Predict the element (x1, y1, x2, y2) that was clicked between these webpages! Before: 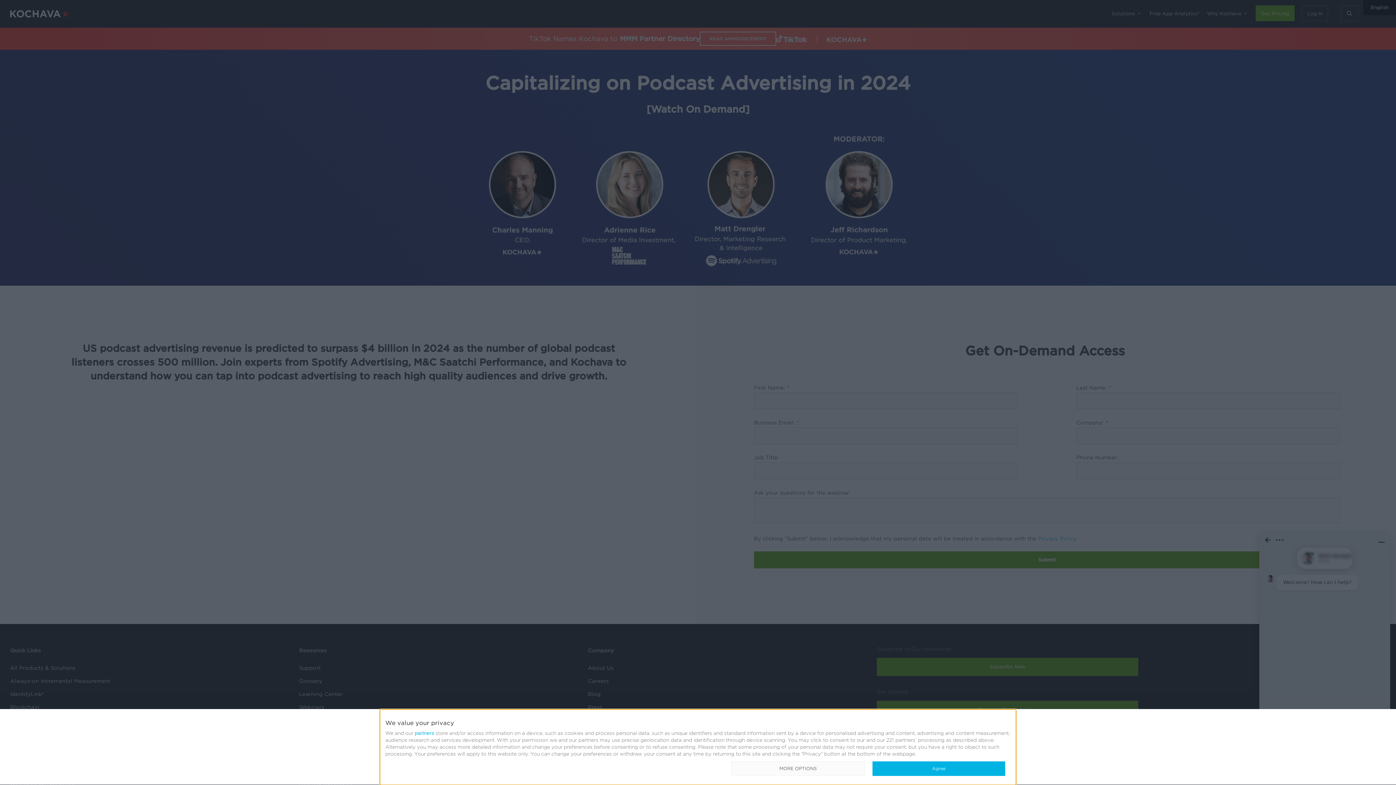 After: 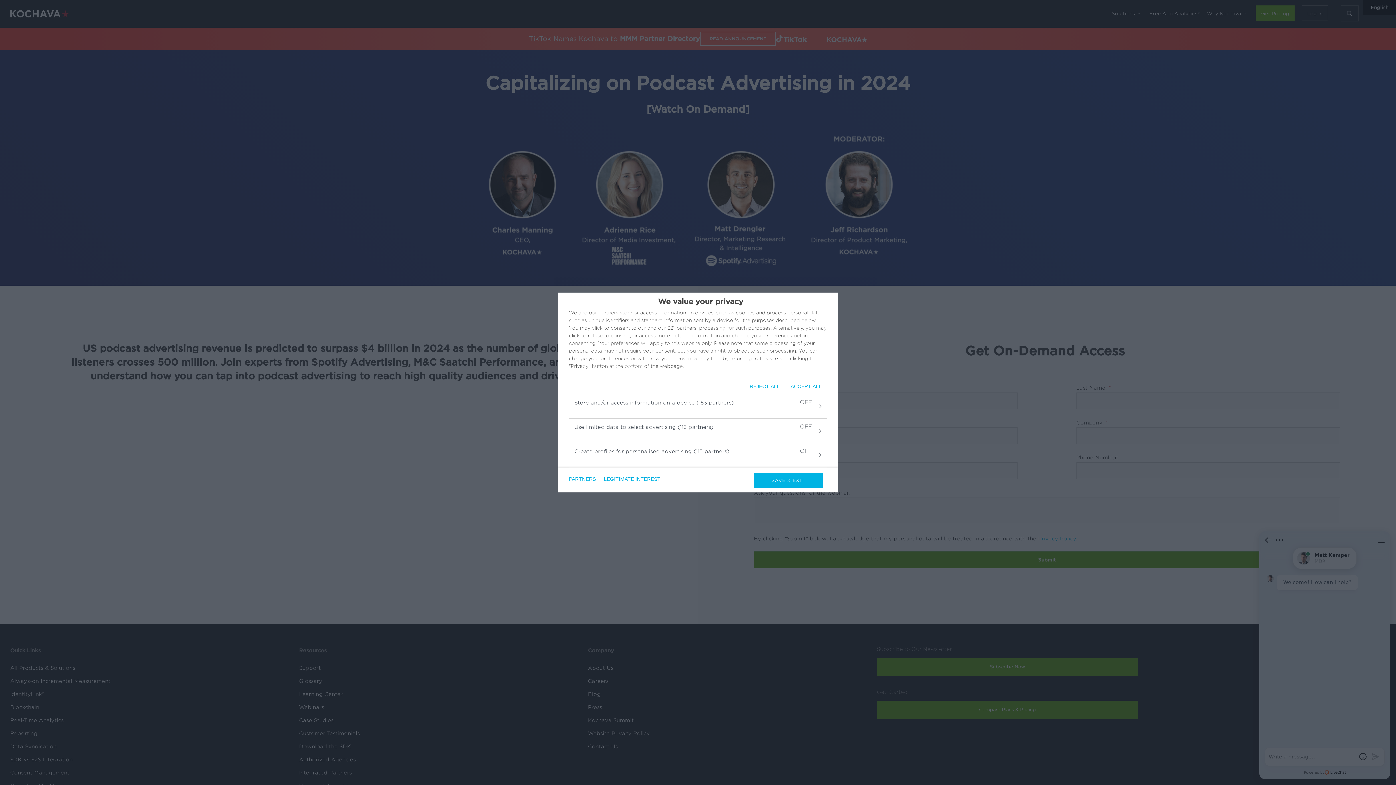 Action: label: MORE OPTIONS bbox: (731, 761, 864, 776)